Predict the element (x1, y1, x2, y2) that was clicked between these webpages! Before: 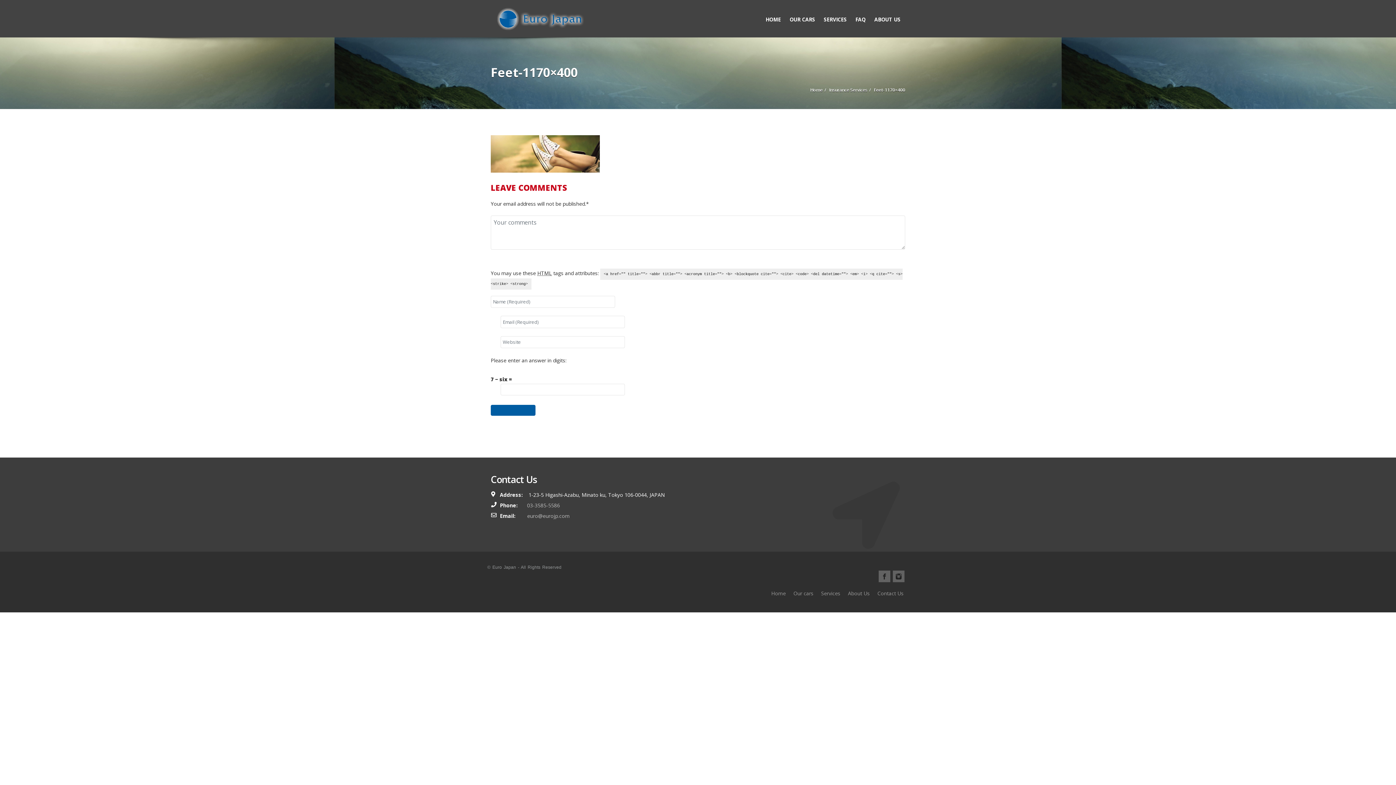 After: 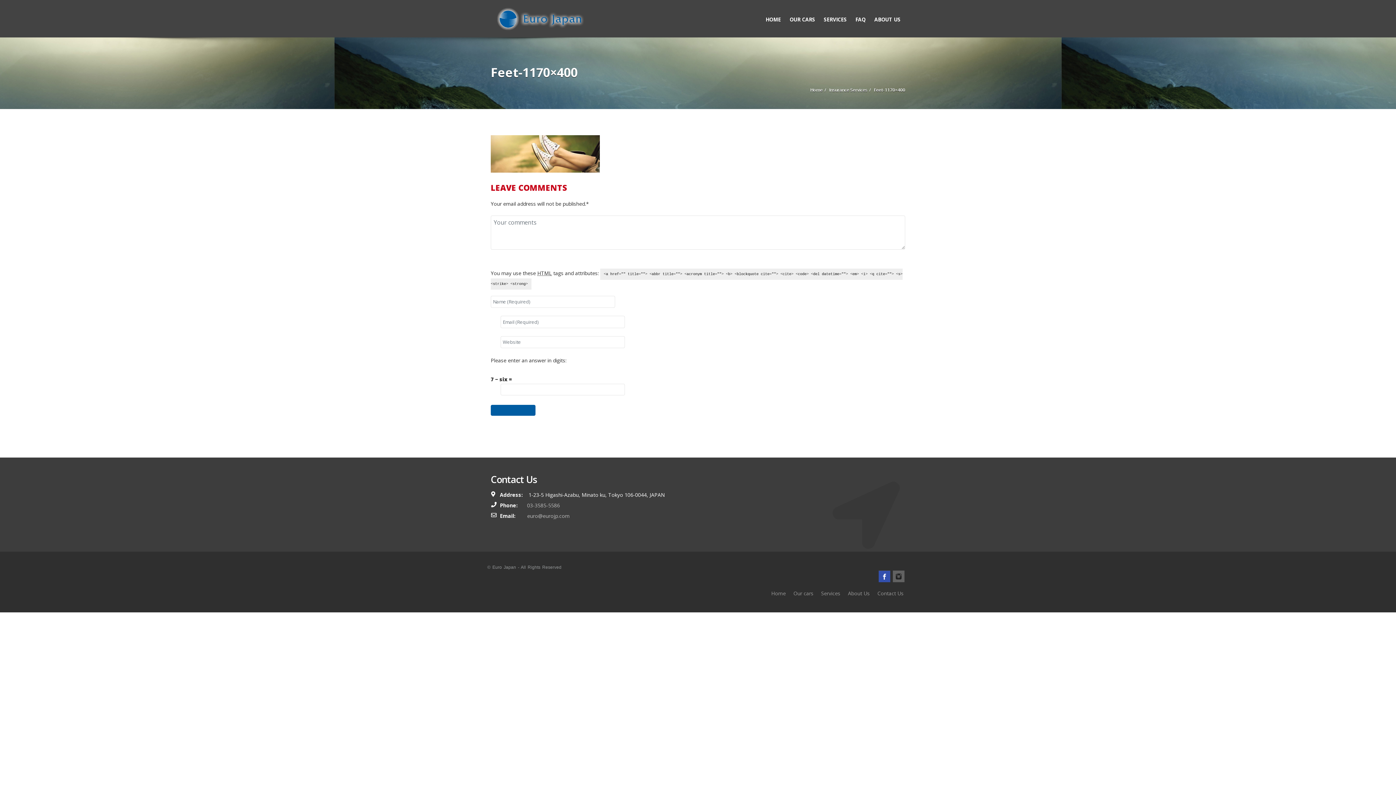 Action: bbox: (878, 570, 890, 582)